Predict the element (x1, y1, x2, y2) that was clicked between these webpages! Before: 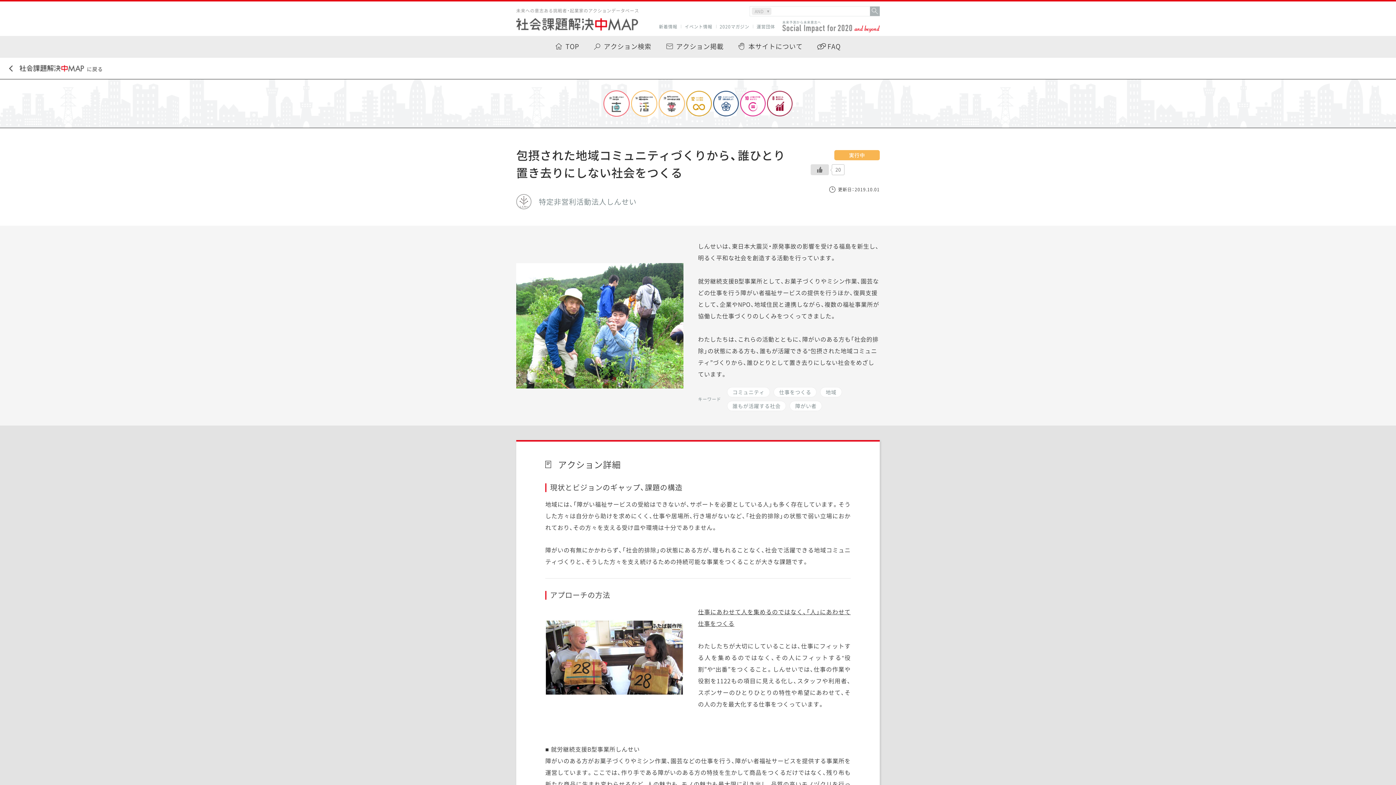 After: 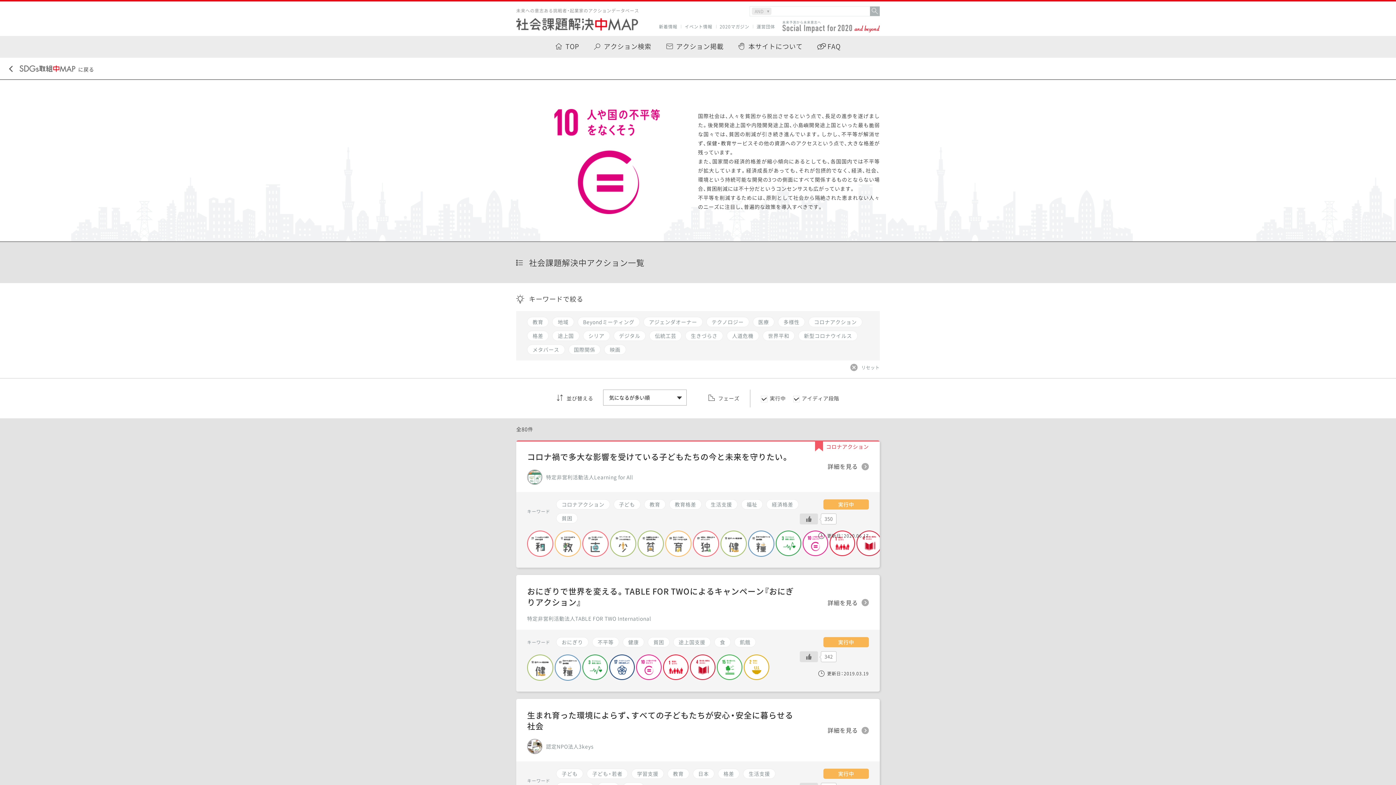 Action: bbox: (740, 90, 765, 98)